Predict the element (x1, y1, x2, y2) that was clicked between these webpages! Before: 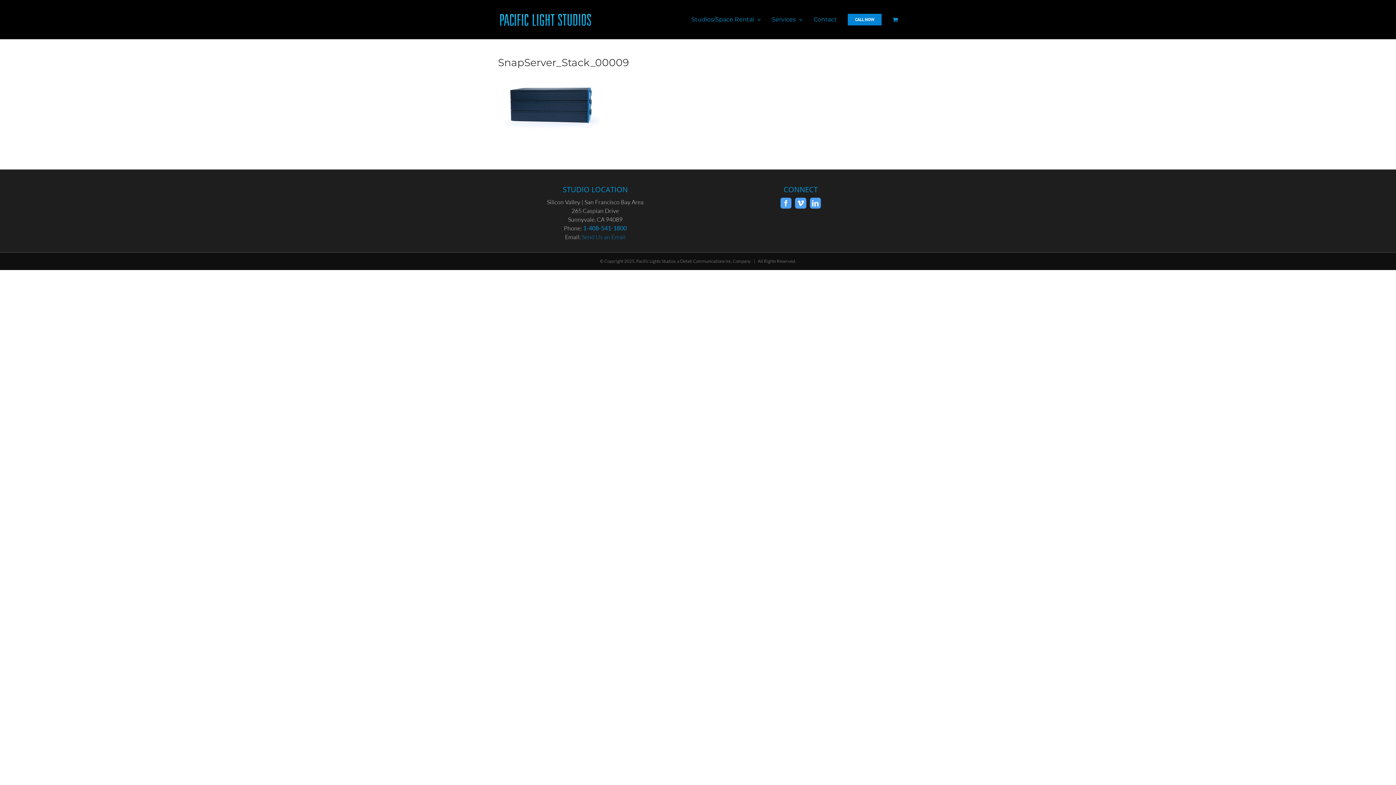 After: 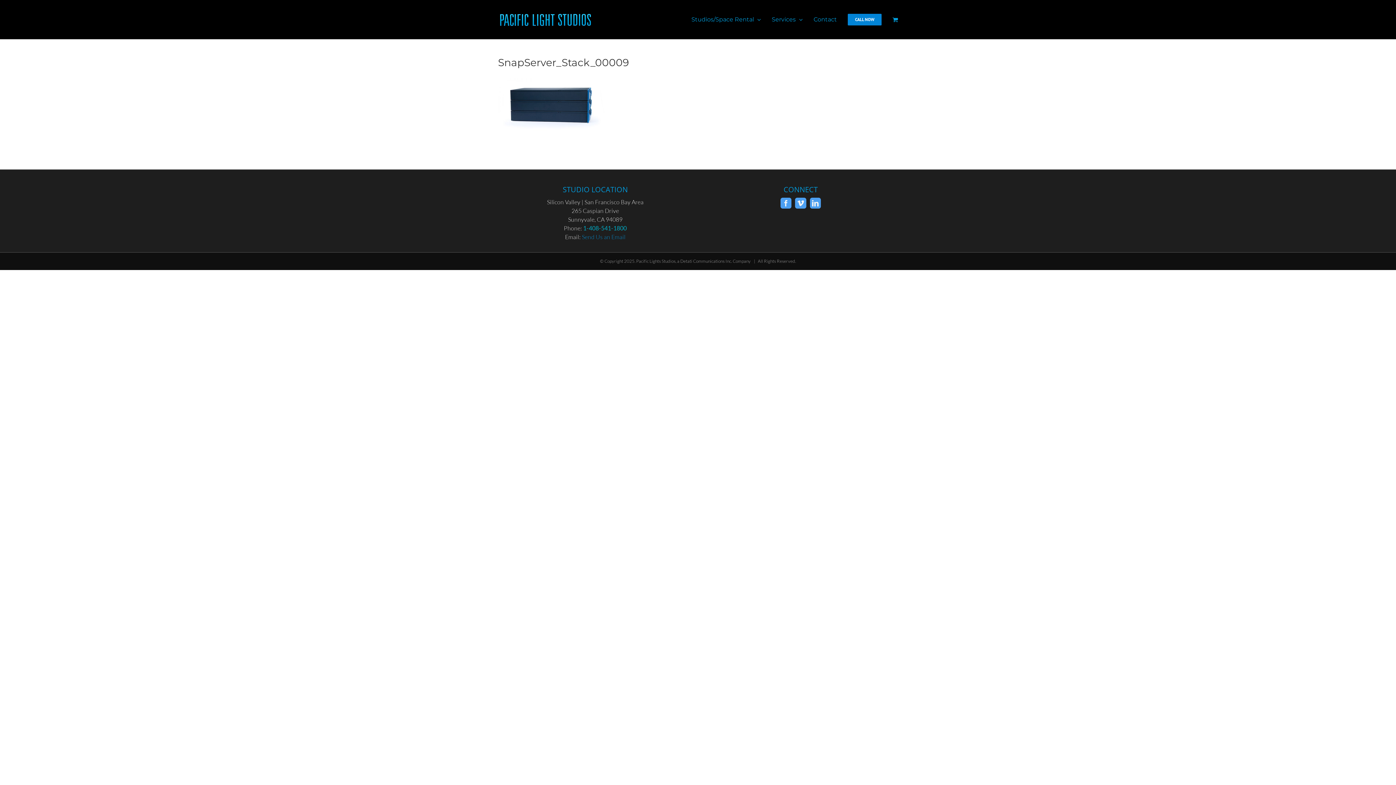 Action: bbox: (583, 224, 626, 232) label: 1-408-541-1800